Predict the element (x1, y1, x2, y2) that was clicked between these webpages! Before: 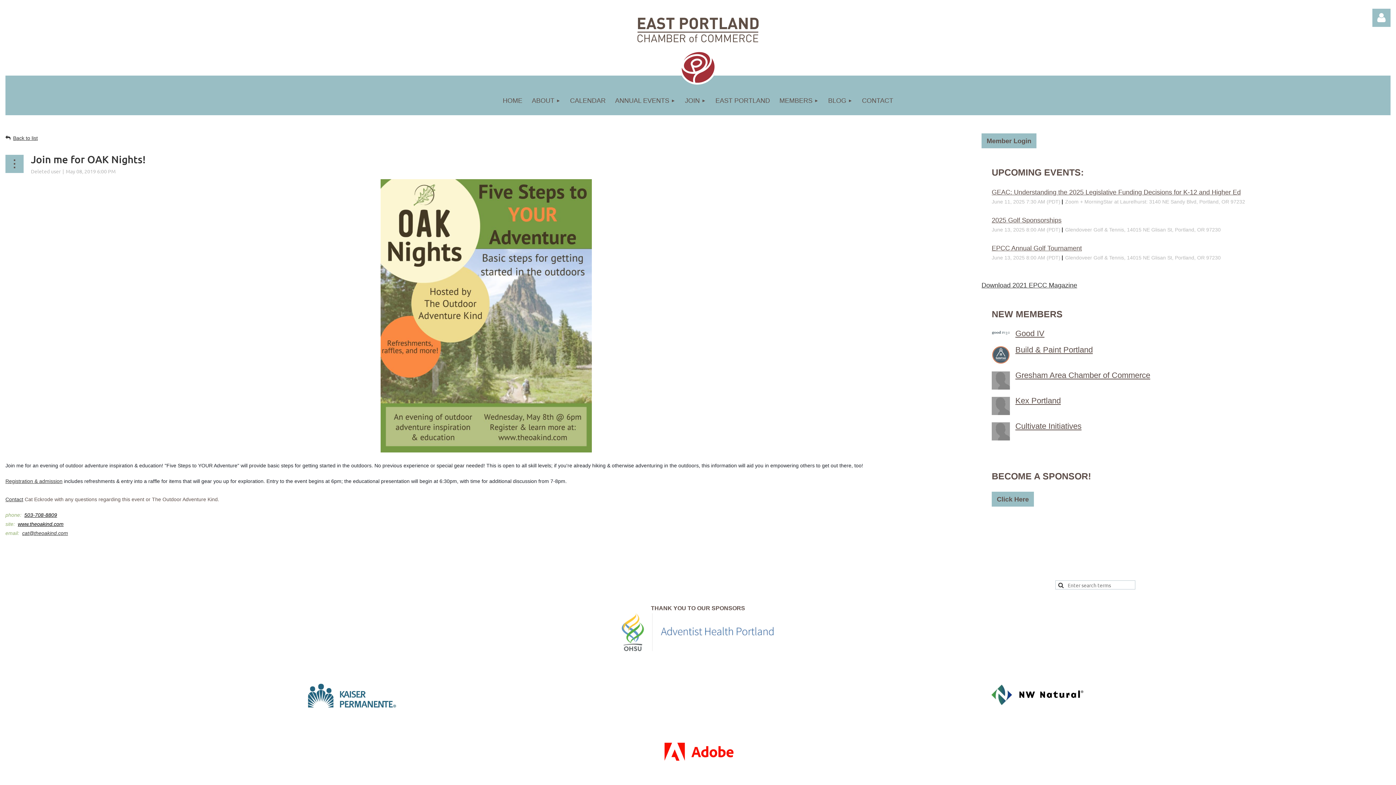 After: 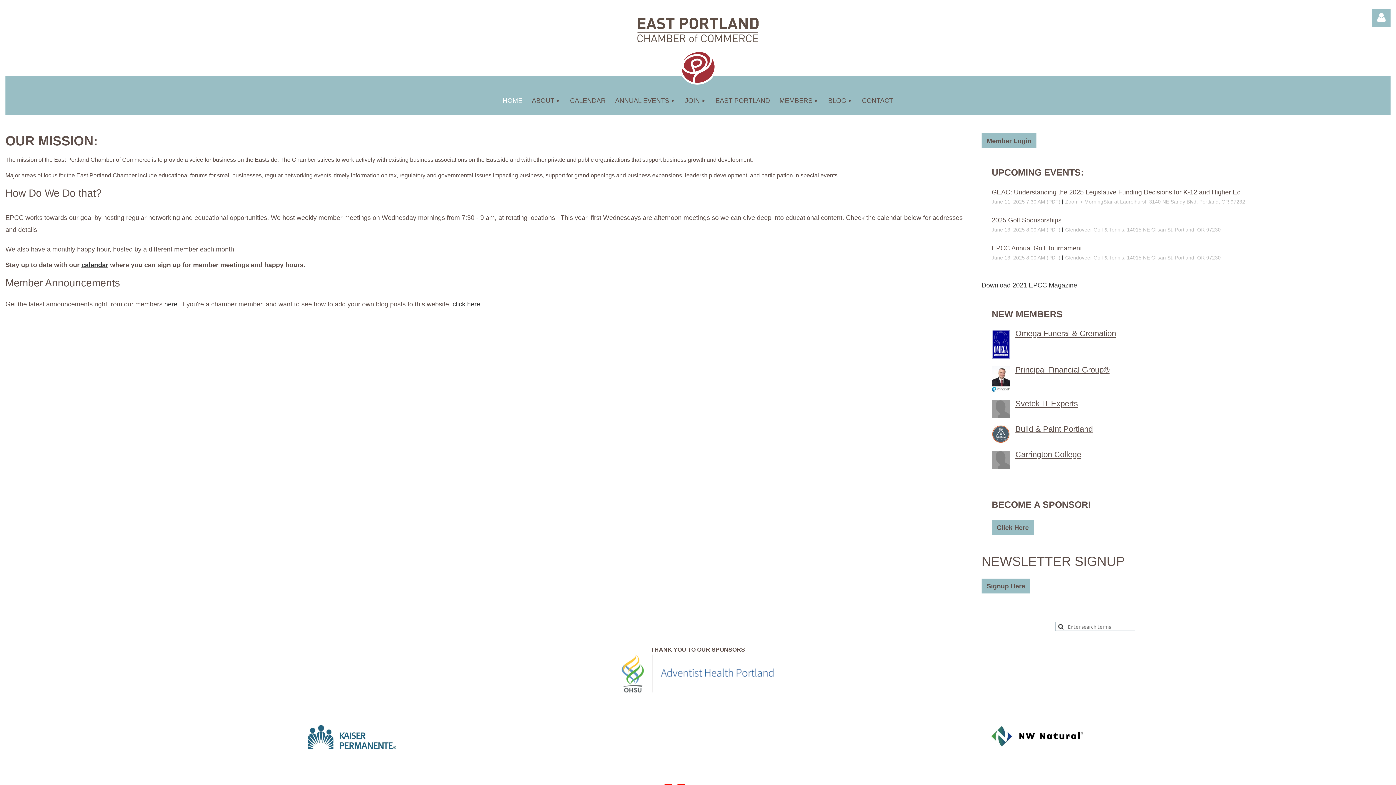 Action: bbox: (498, 86, 527, 115) label: HOME